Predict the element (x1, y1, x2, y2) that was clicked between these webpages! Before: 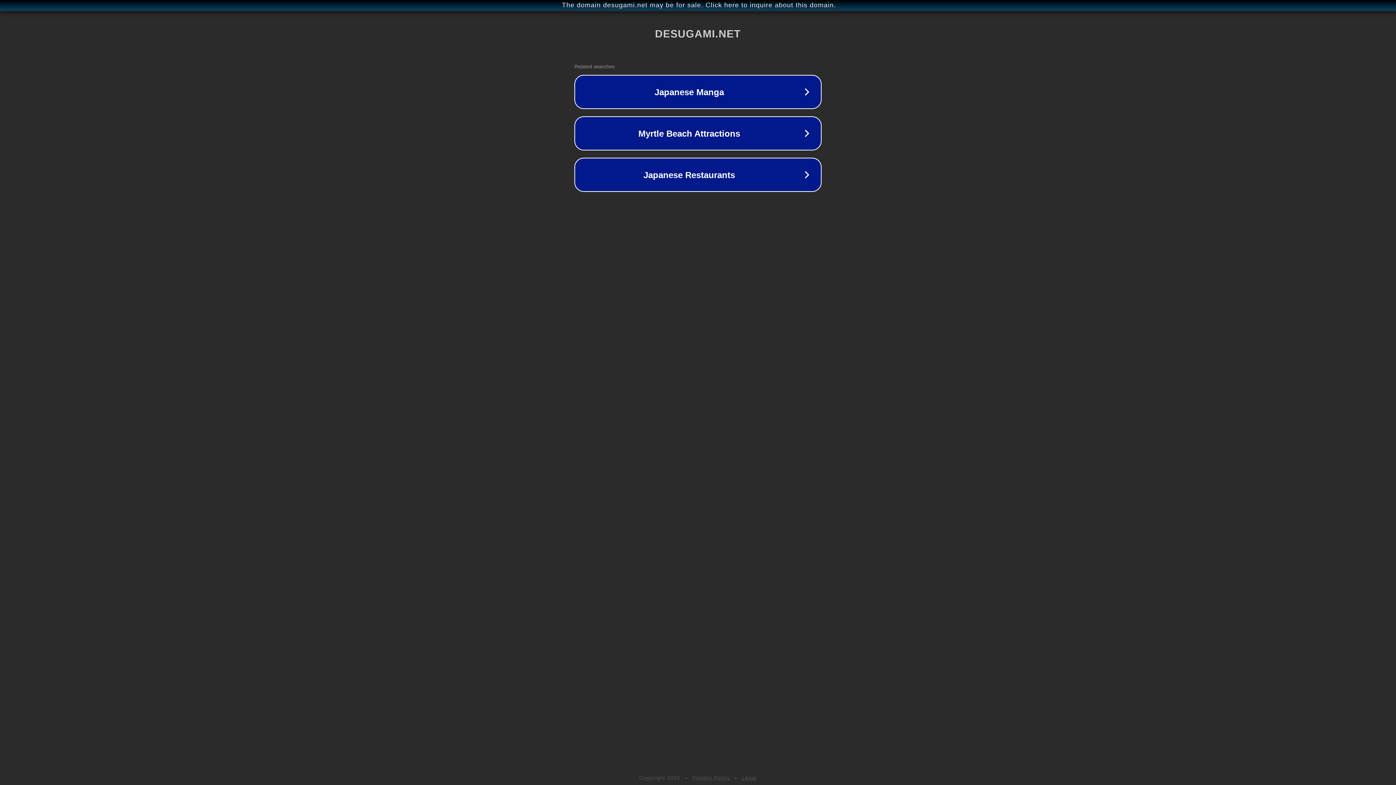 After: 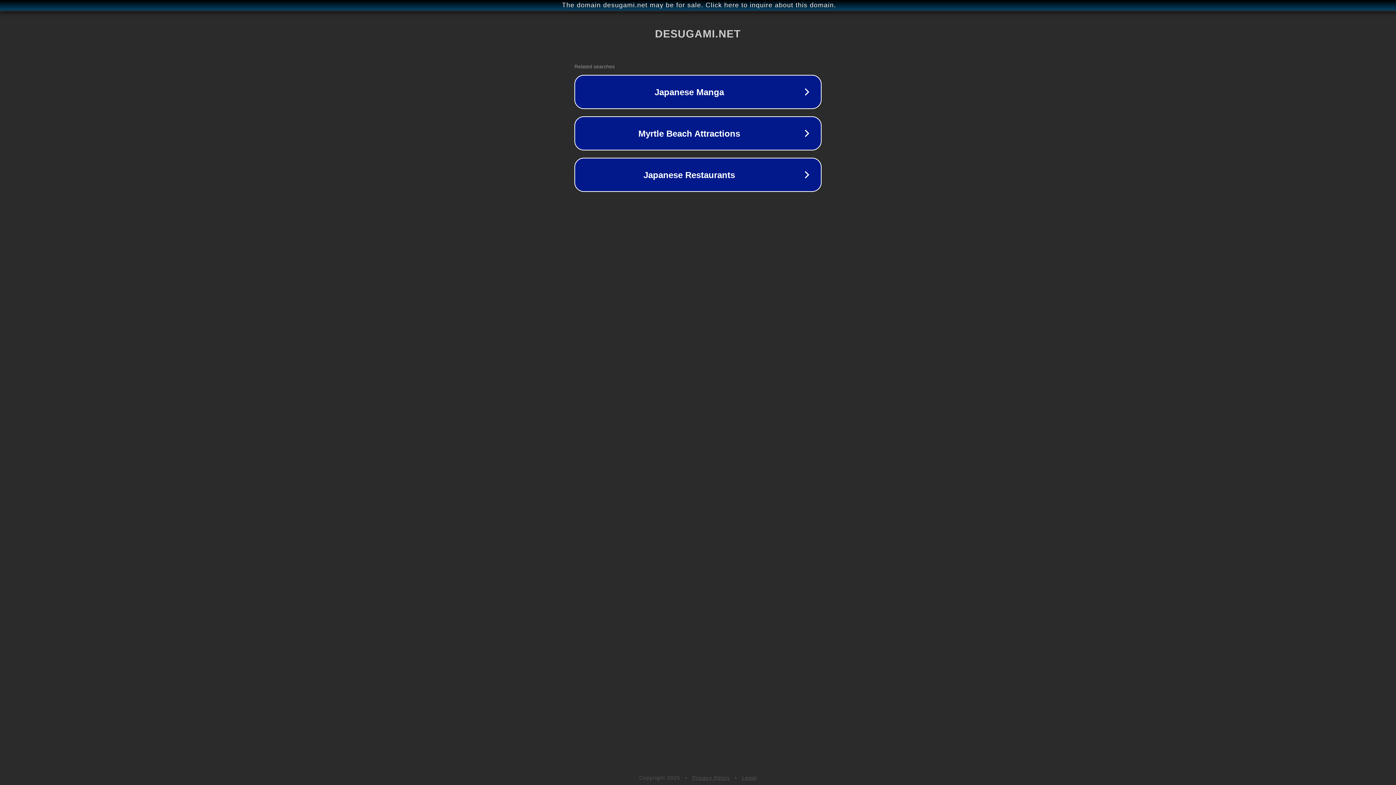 Action: label: Legal bbox: (742, 775, 757, 781)